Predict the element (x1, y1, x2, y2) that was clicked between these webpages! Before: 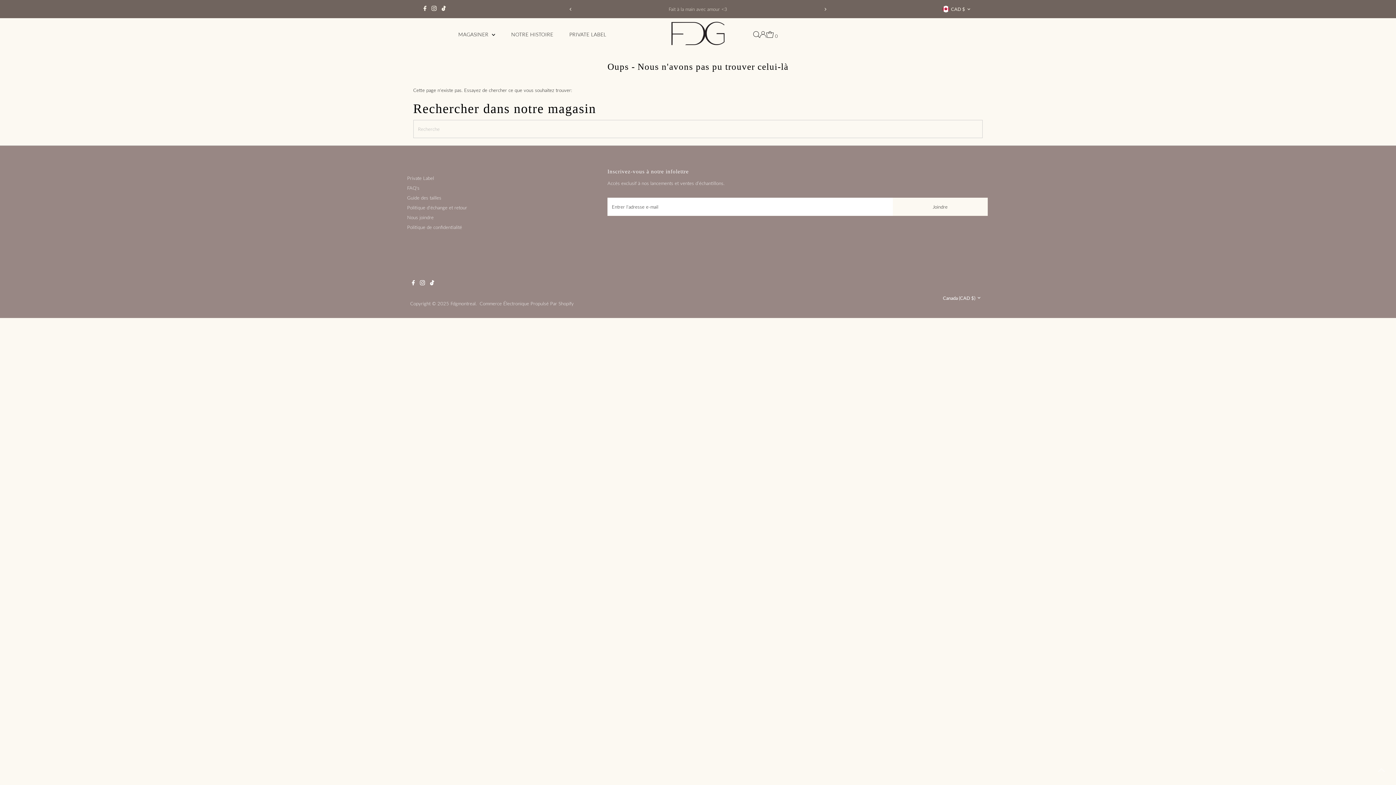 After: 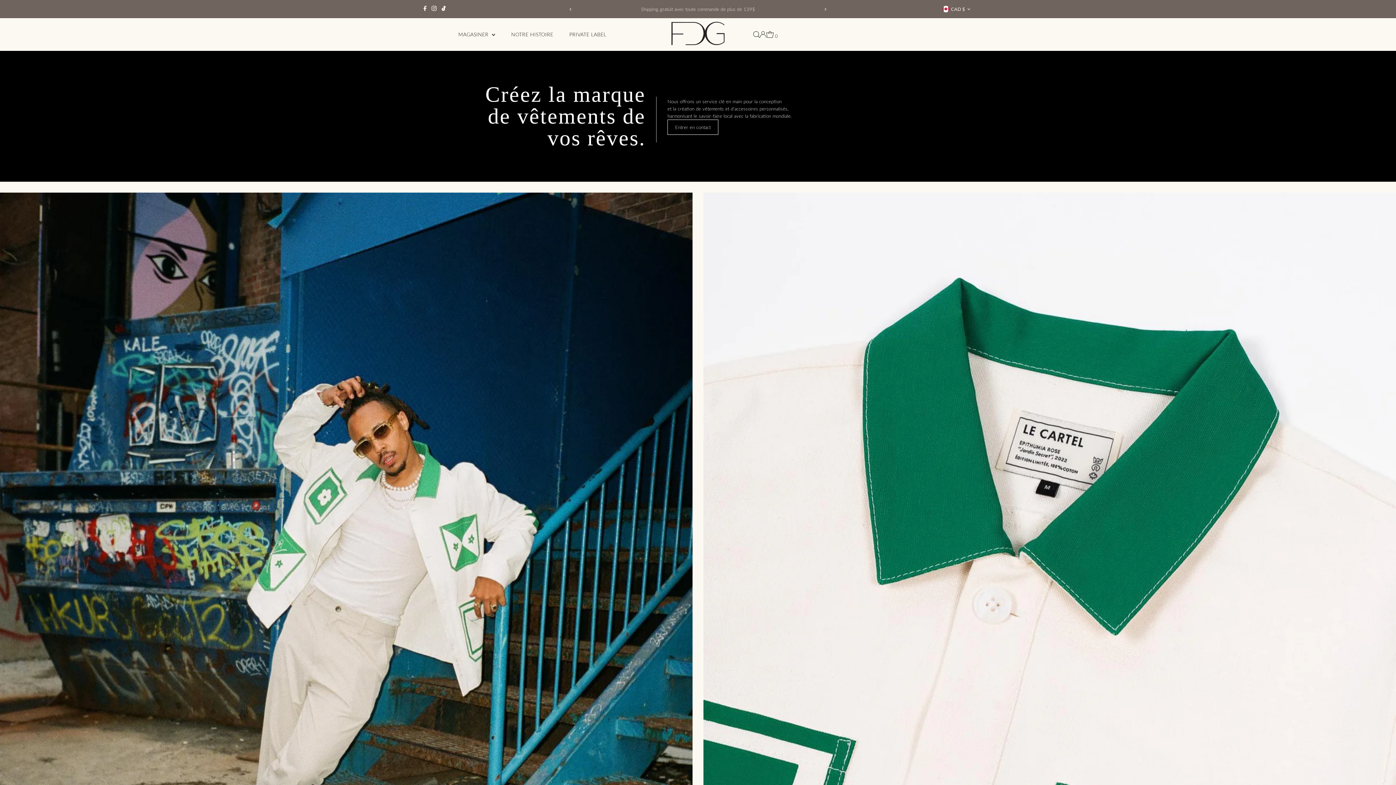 Action: bbox: (407, 175, 434, 180) label: Private Label